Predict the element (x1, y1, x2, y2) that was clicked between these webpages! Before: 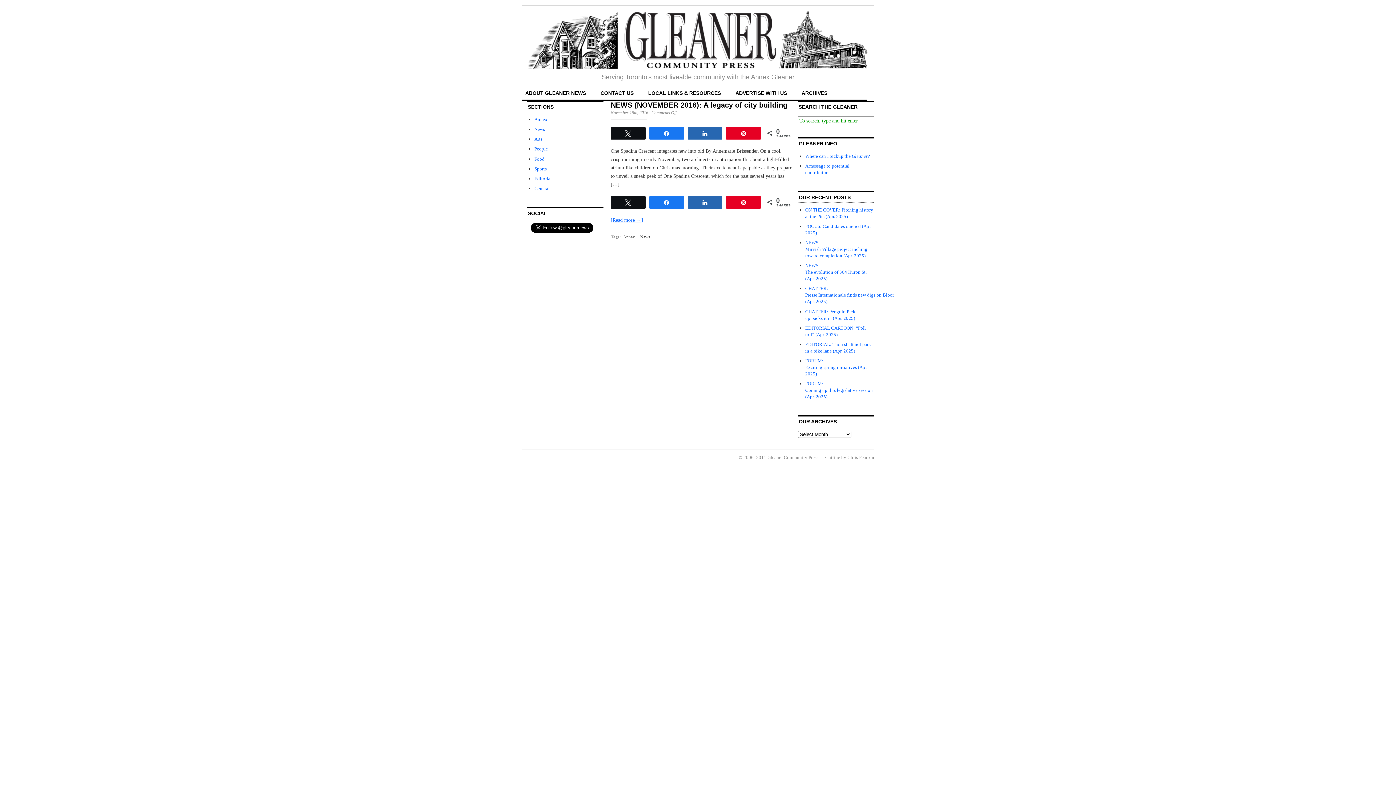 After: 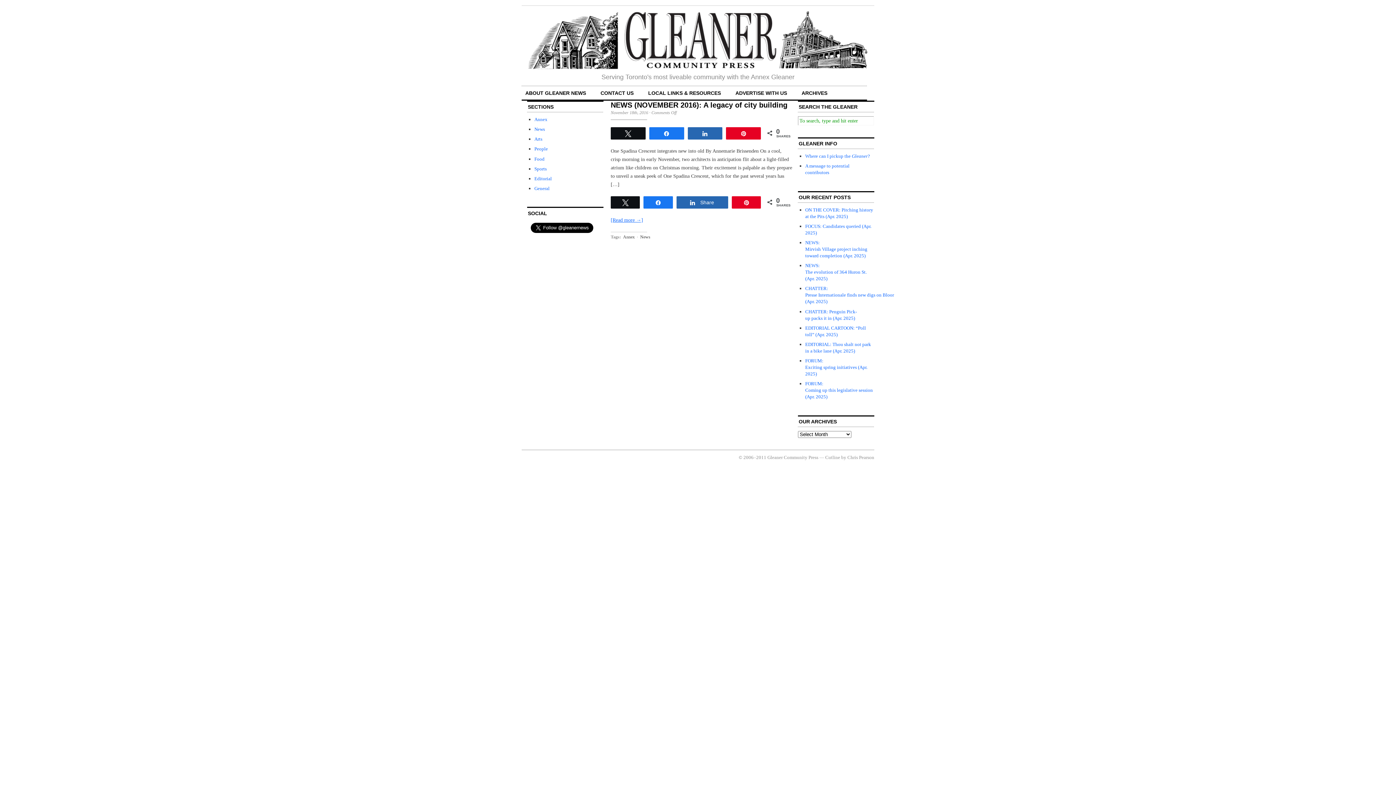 Action: label: Share bbox: (688, 196, 722, 207)